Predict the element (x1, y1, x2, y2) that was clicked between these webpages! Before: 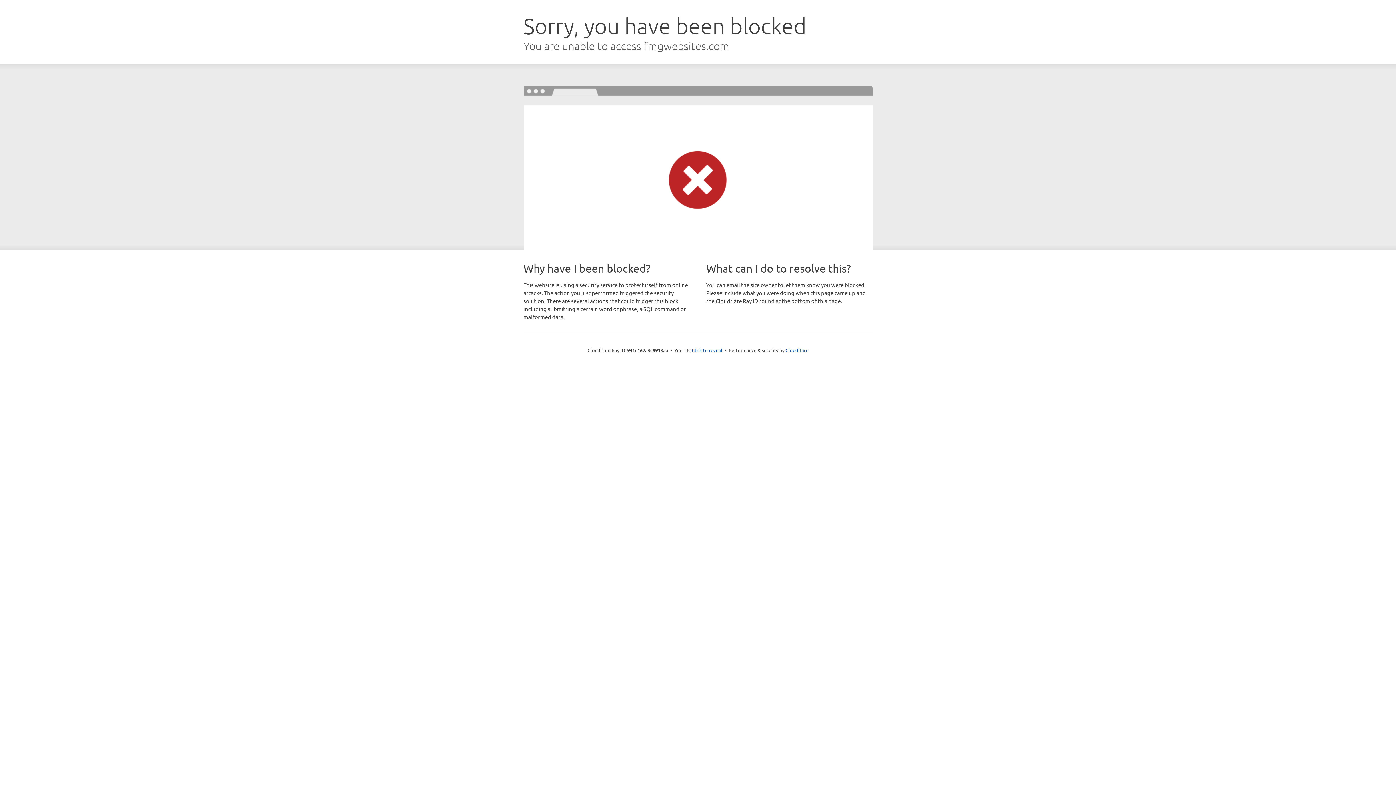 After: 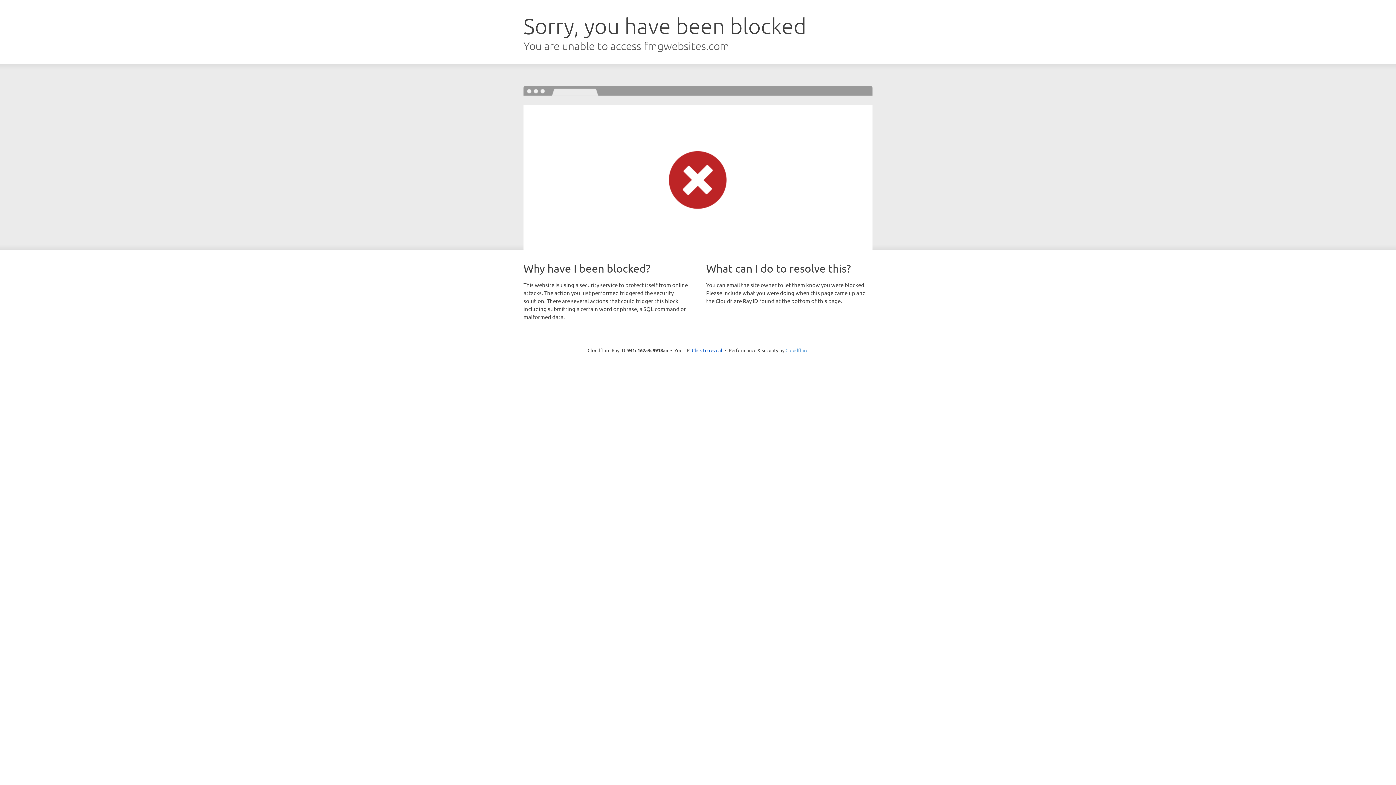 Action: label: Cloudflare bbox: (785, 347, 808, 353)